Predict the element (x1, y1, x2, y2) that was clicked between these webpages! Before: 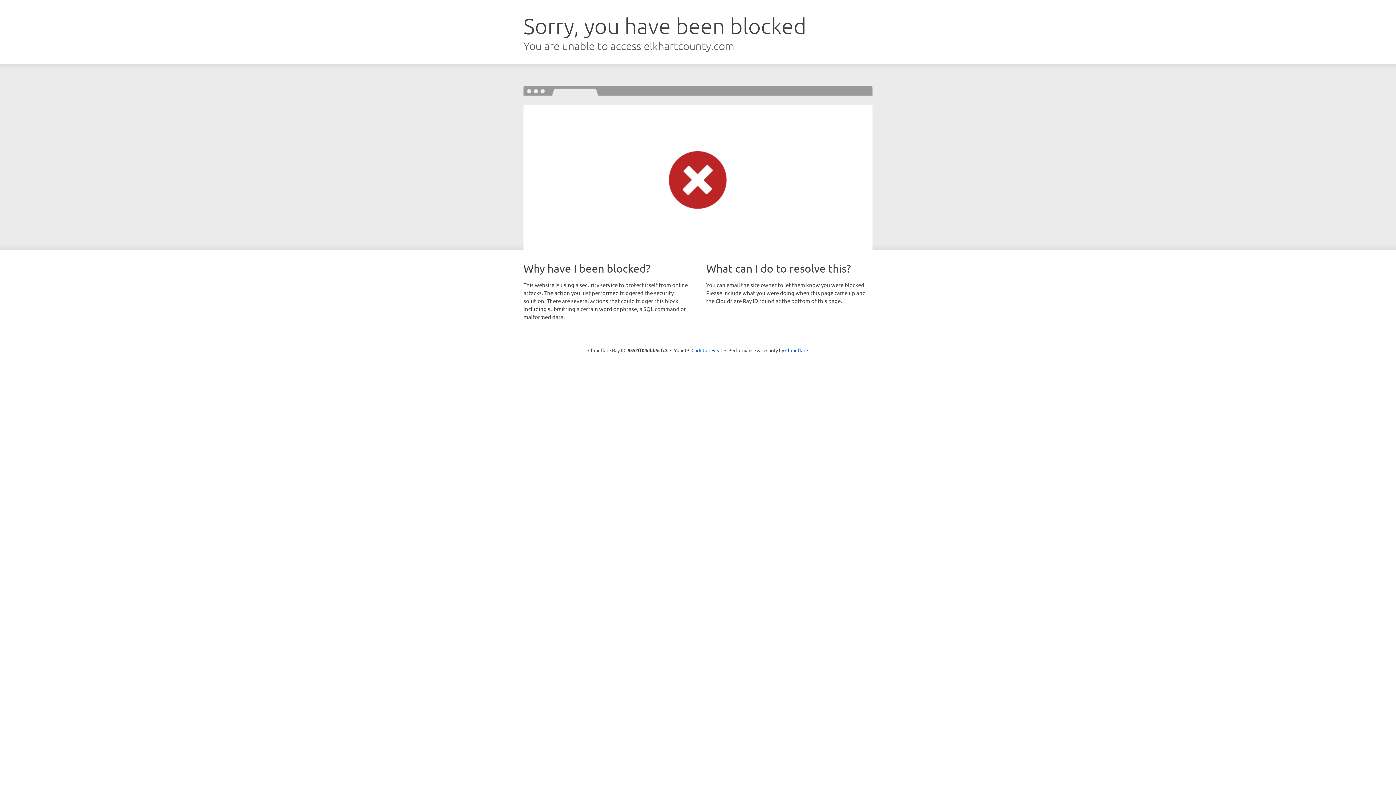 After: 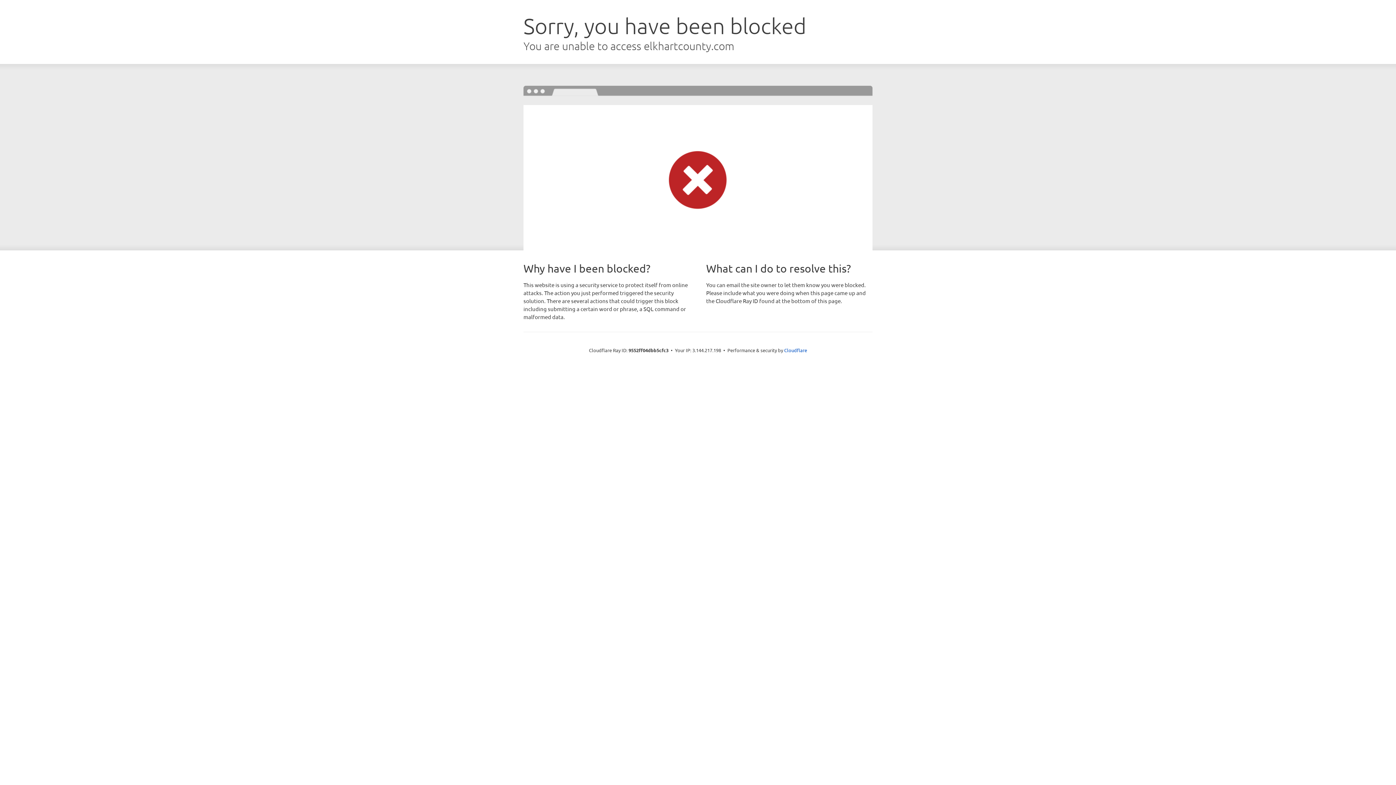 Action: label: Click to reveal bbox: (691, 346, 722, 353)